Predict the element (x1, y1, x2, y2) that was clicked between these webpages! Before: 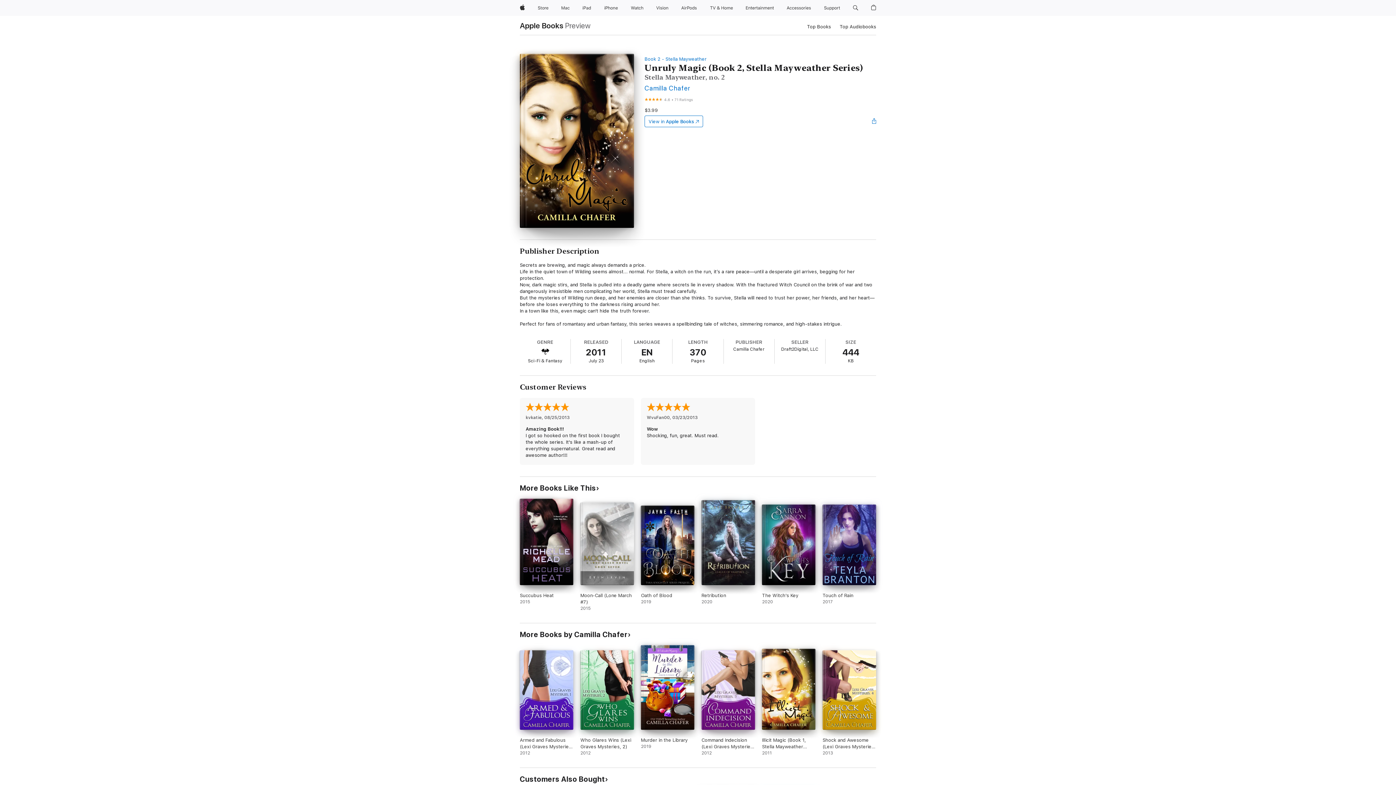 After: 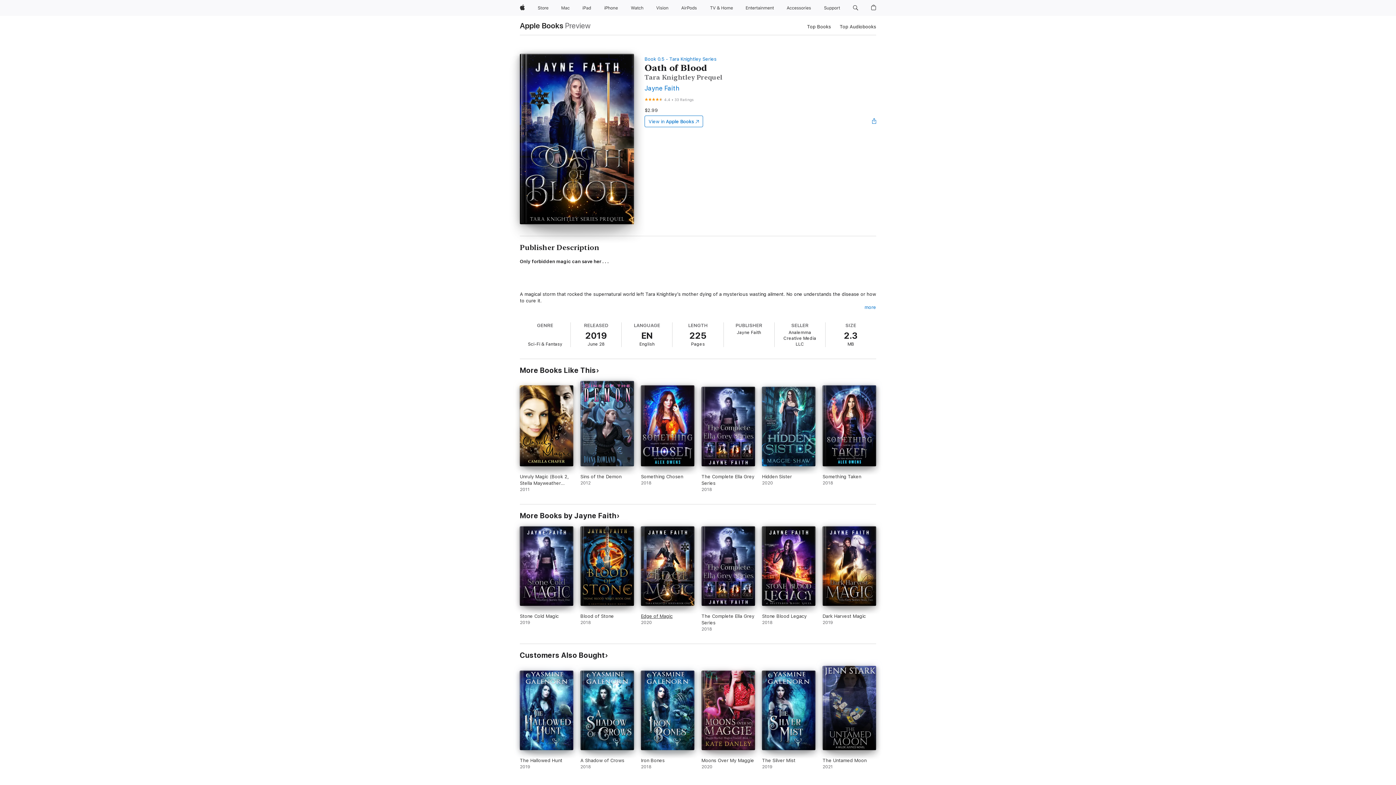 Action: bbox: (641, 505, 694, 611) label: Oath of Blood. 2019.